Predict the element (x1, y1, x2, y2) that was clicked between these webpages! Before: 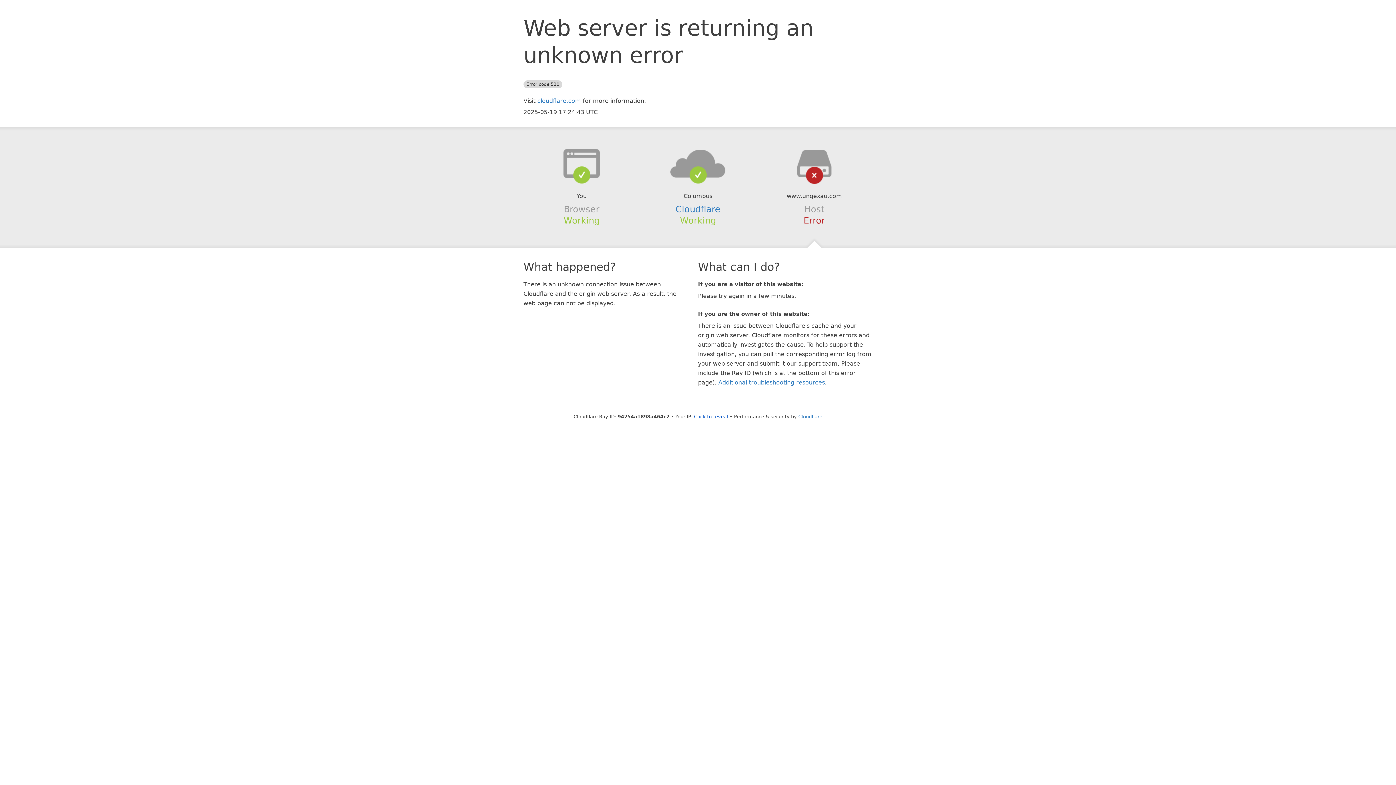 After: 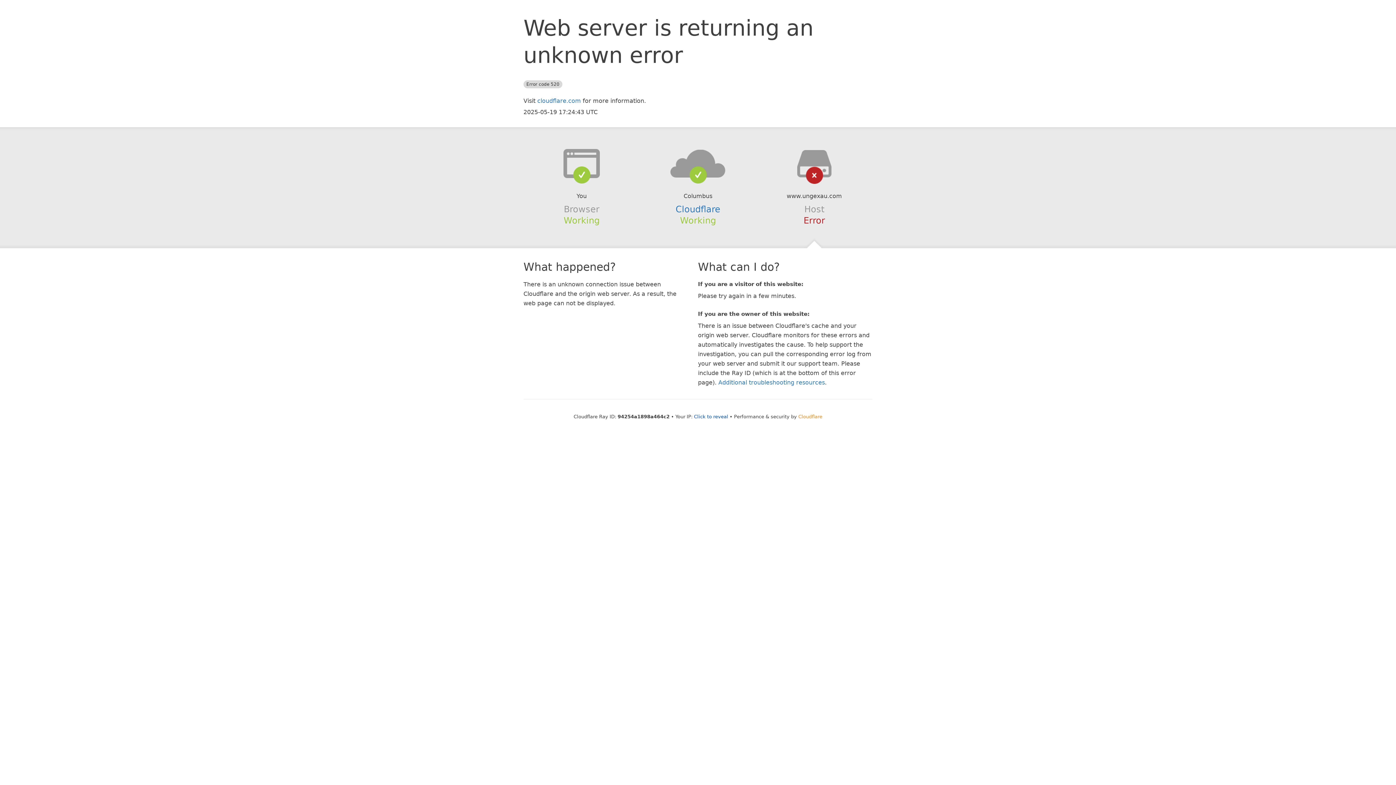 Action: label: Cloudflare bbox: (798, 414, 822, 419)